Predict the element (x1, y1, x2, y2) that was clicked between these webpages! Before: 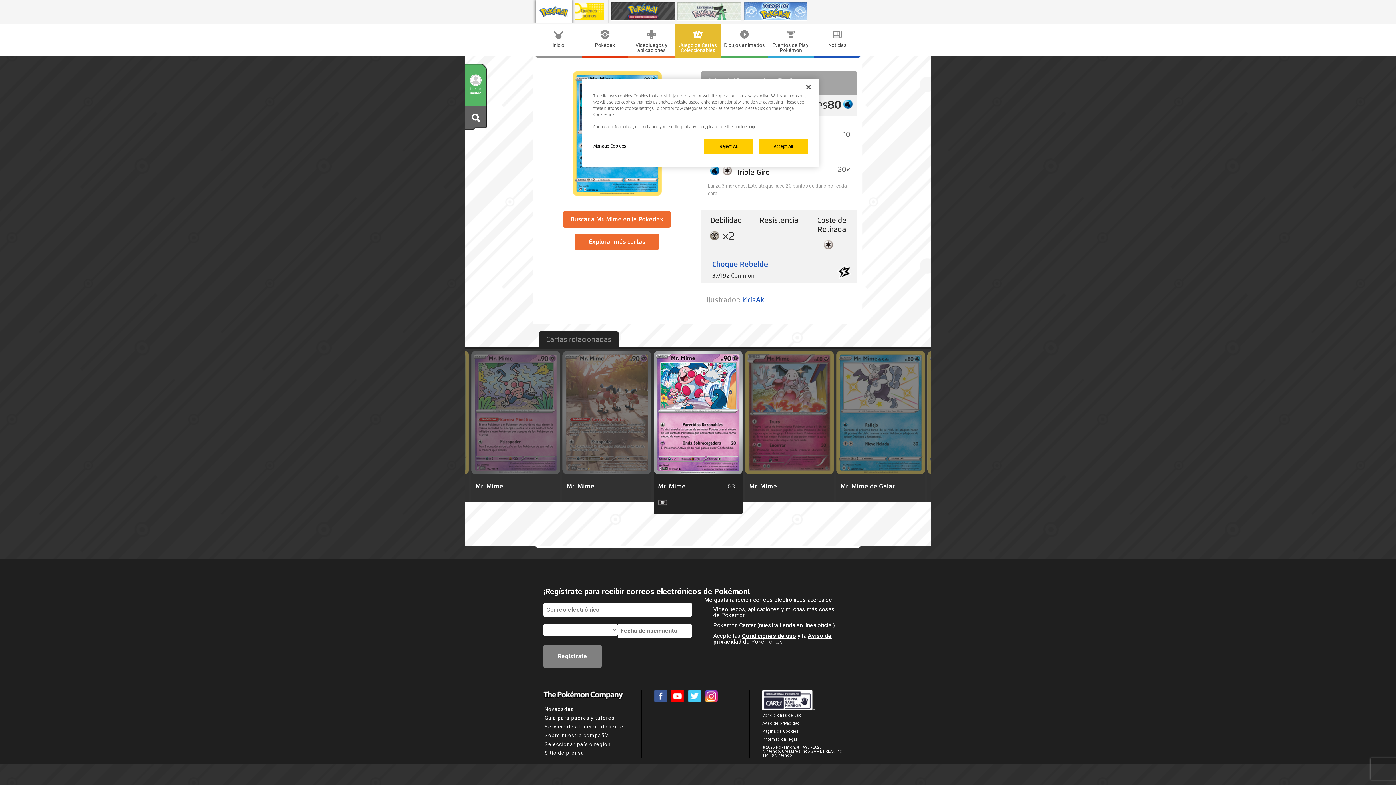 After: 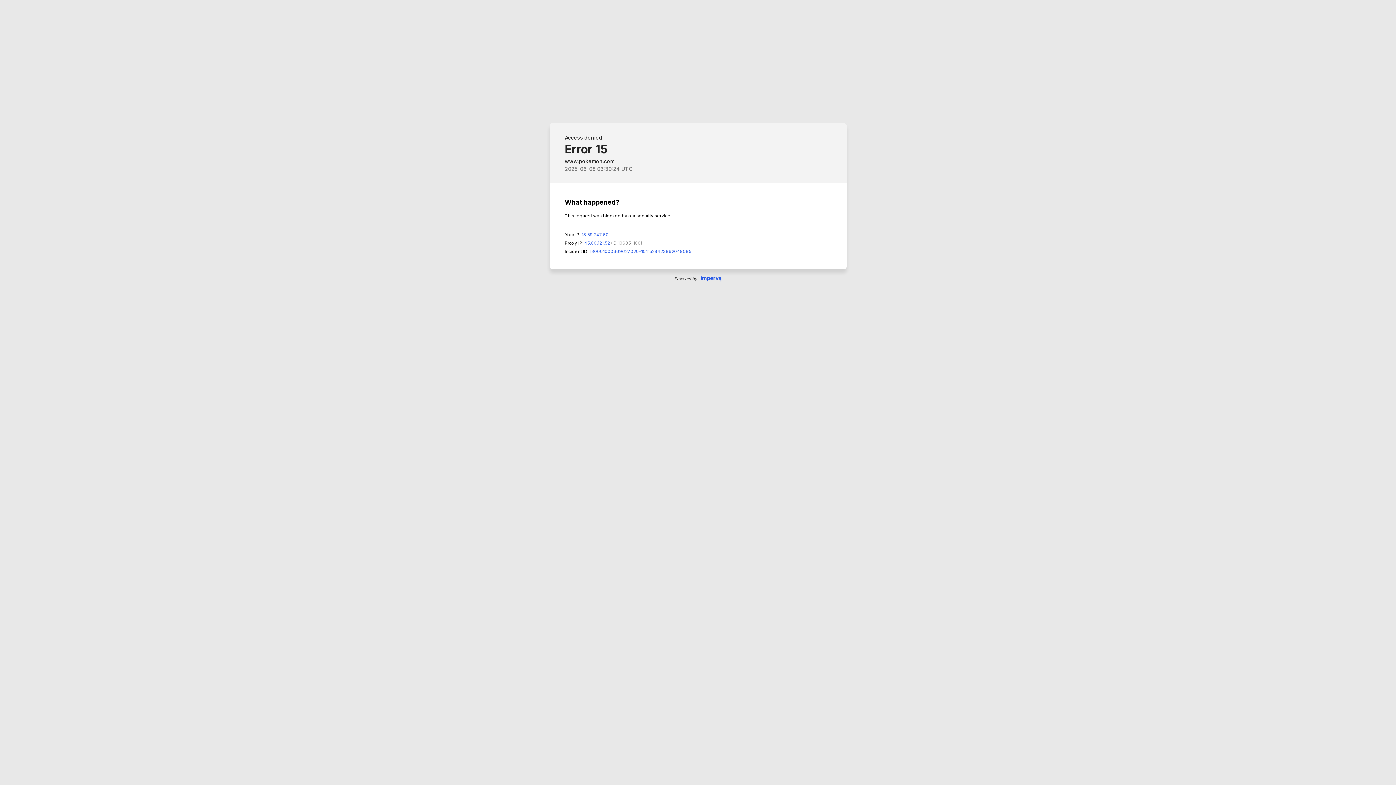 Action: label: Seleccionar país o región  bbox: (544, 741, 612, 747)